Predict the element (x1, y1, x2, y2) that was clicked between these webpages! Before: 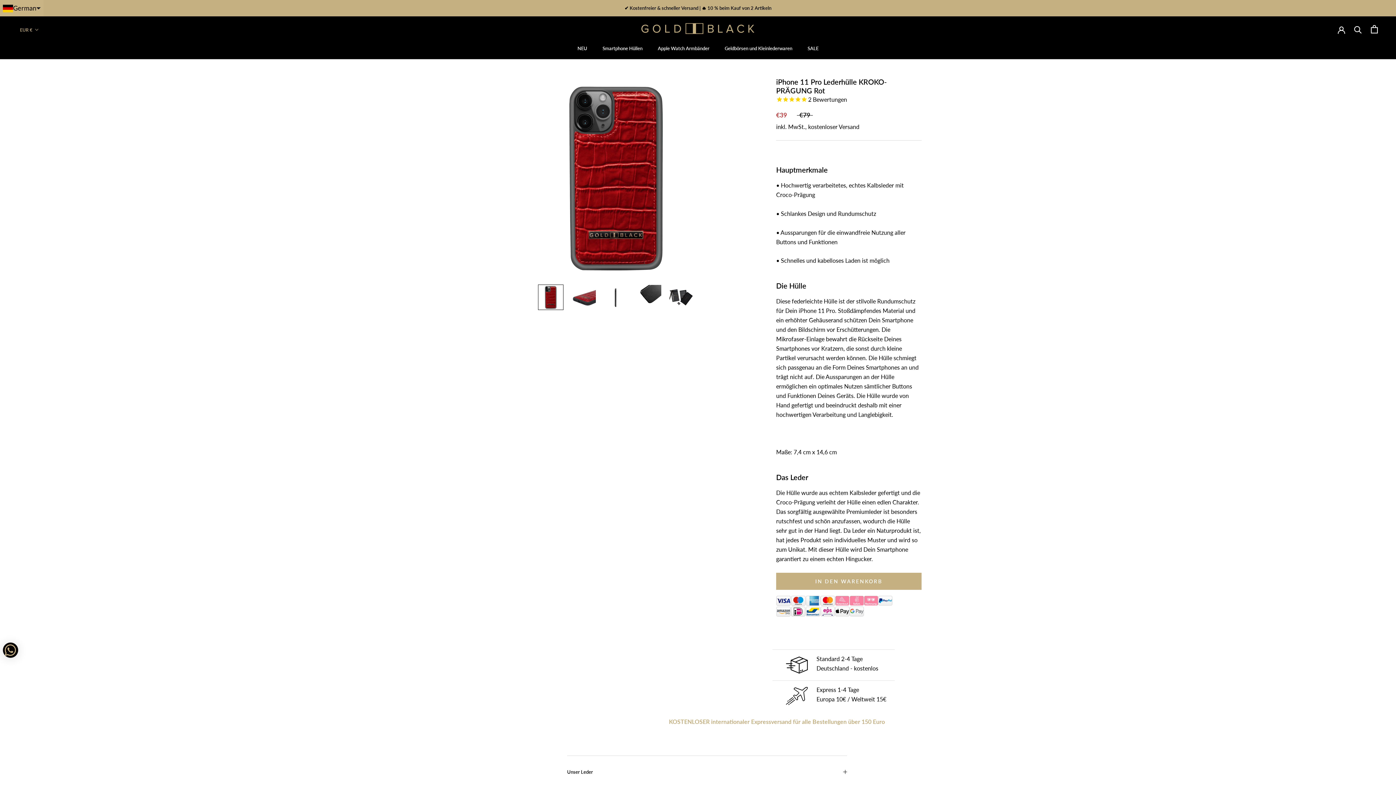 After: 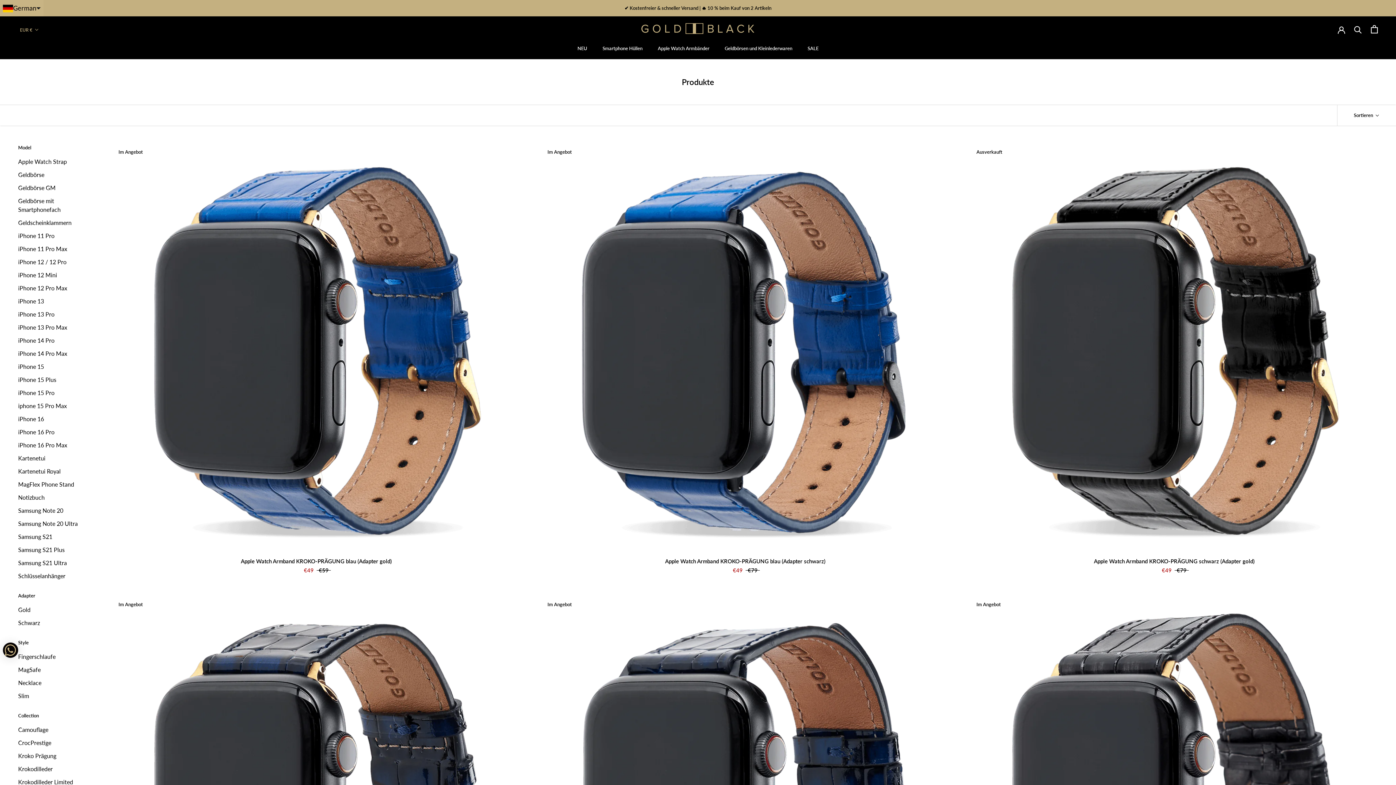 Action: bbox: (624, 5, 771, 10) label: ✔️ Kostenfreier & schneller Versand | 🔥 10 % beim Kauf von 2 Artikeln